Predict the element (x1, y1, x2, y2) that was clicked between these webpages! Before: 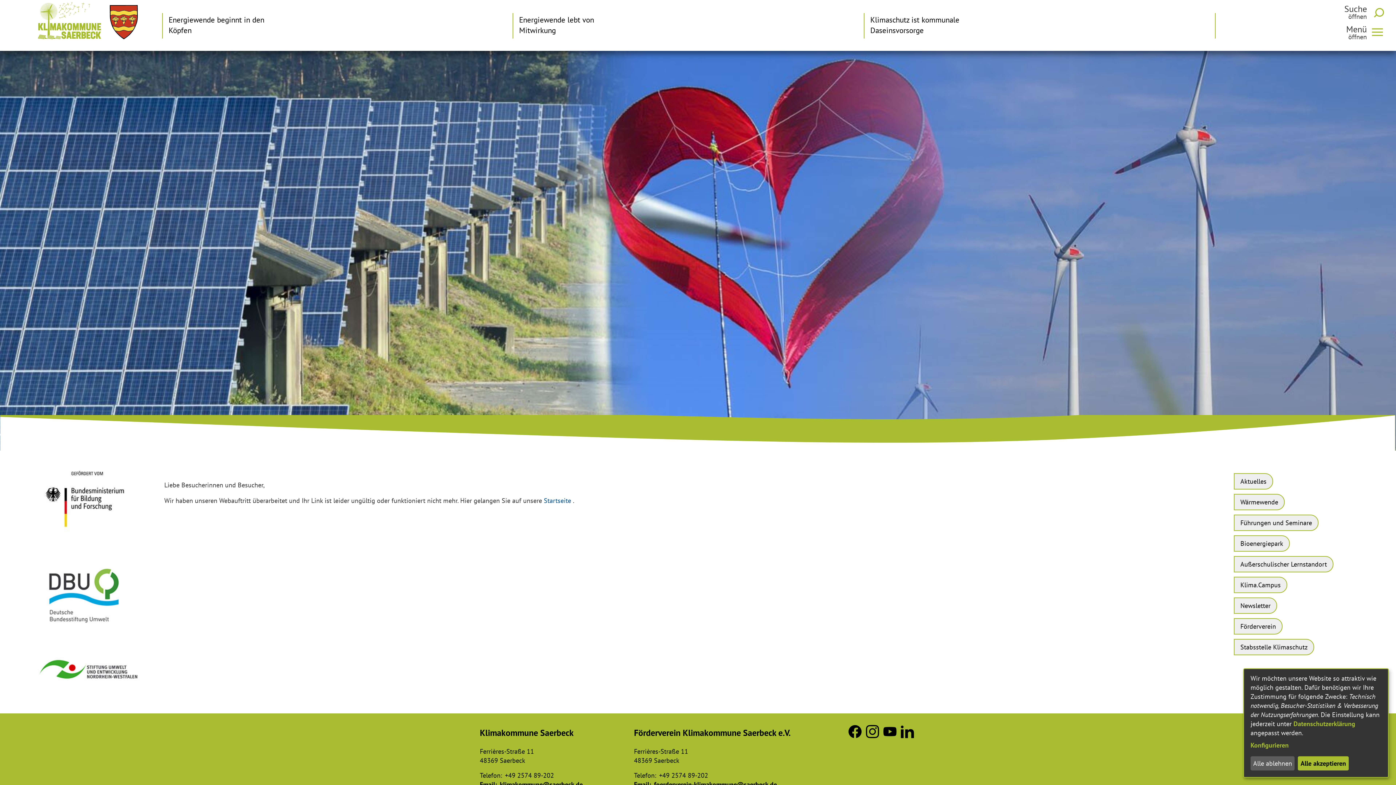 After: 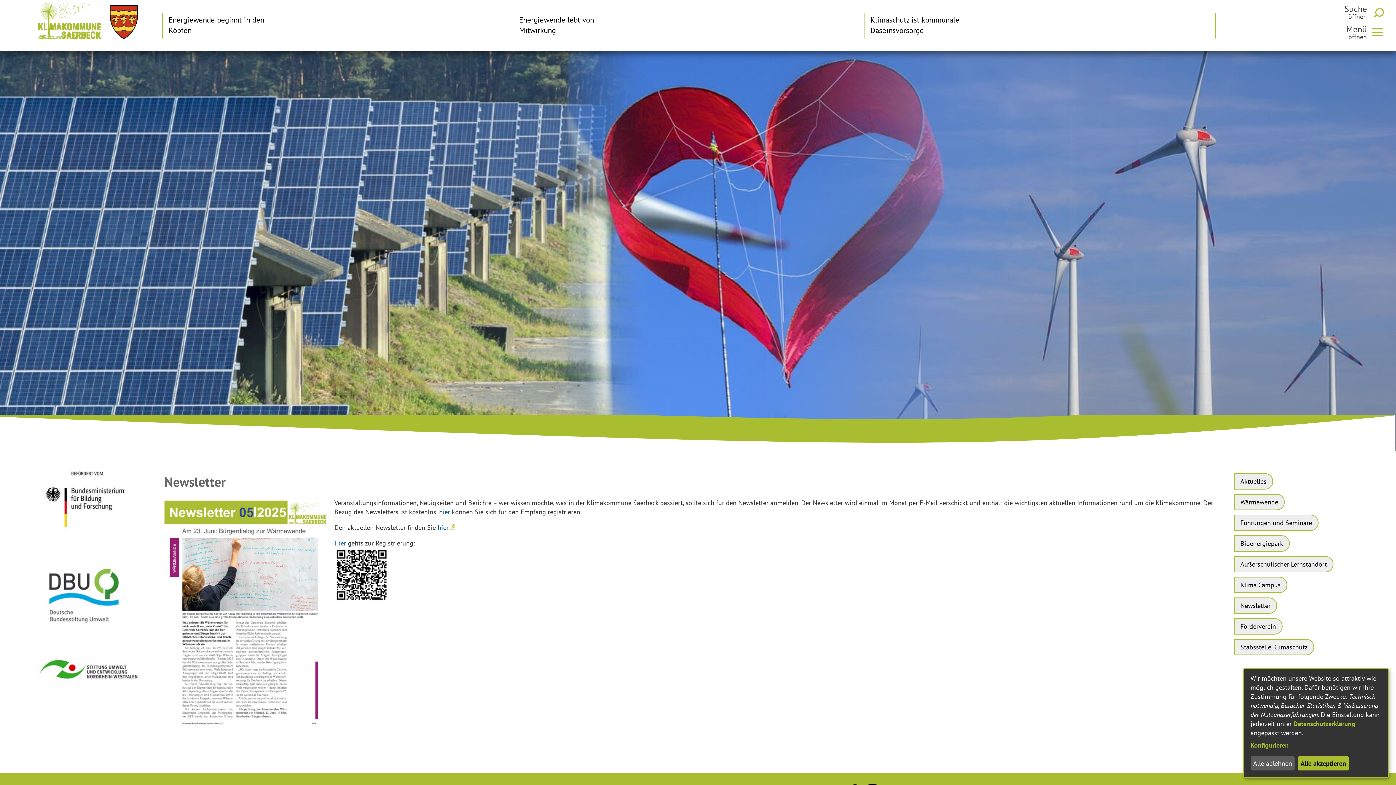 Action: label: Newsletter bbox: (1234, 597, 1277, 614)